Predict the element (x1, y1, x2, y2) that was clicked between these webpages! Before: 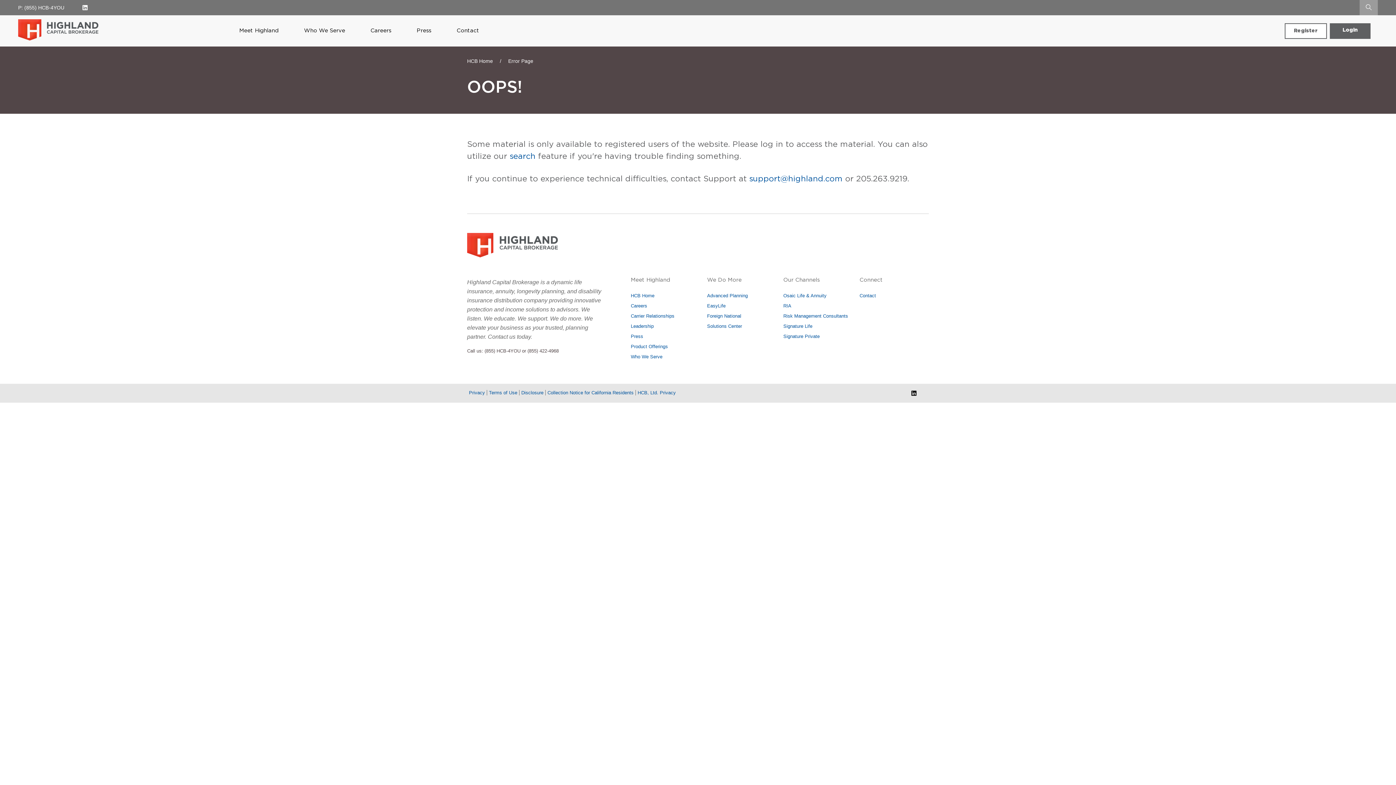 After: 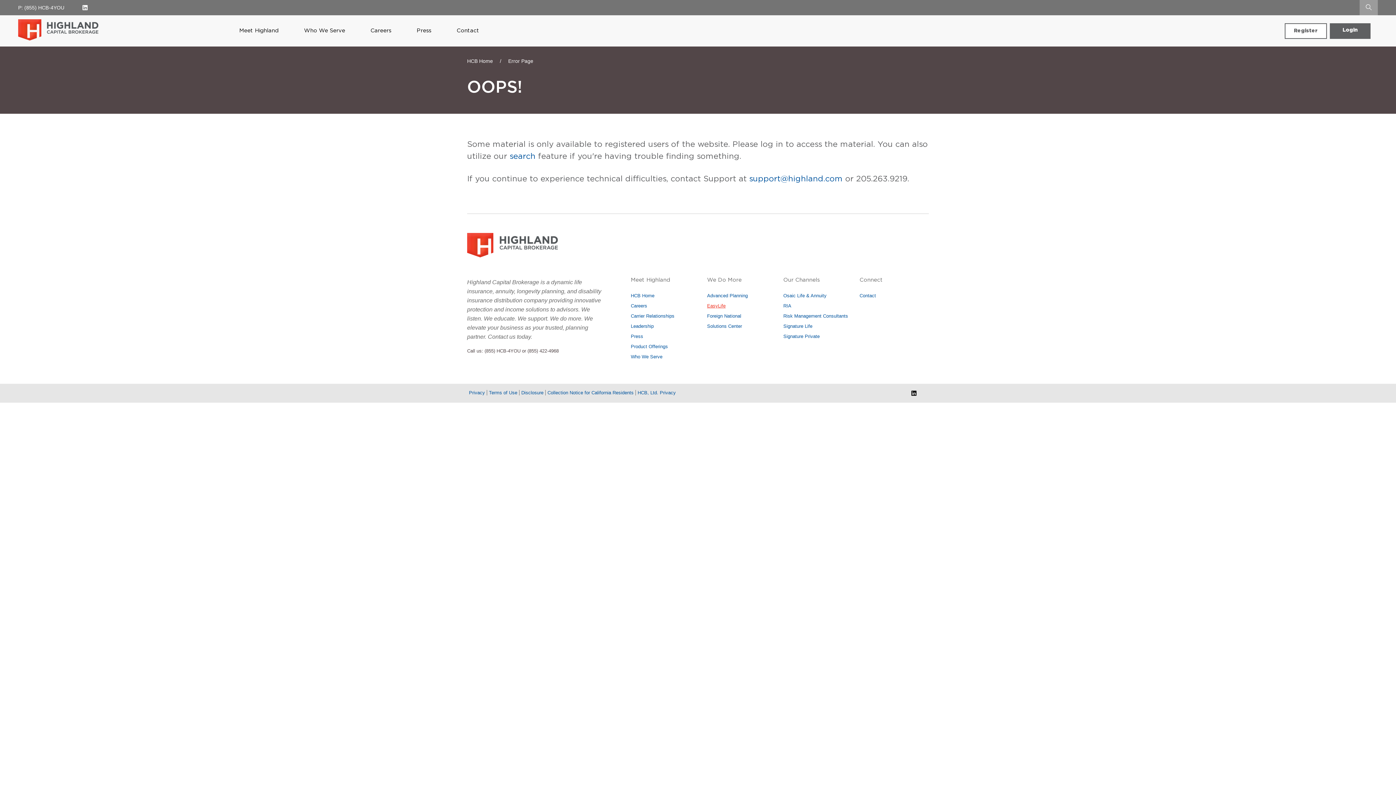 Action: label: EasyLife bbox: (707, 303, 725, 308)